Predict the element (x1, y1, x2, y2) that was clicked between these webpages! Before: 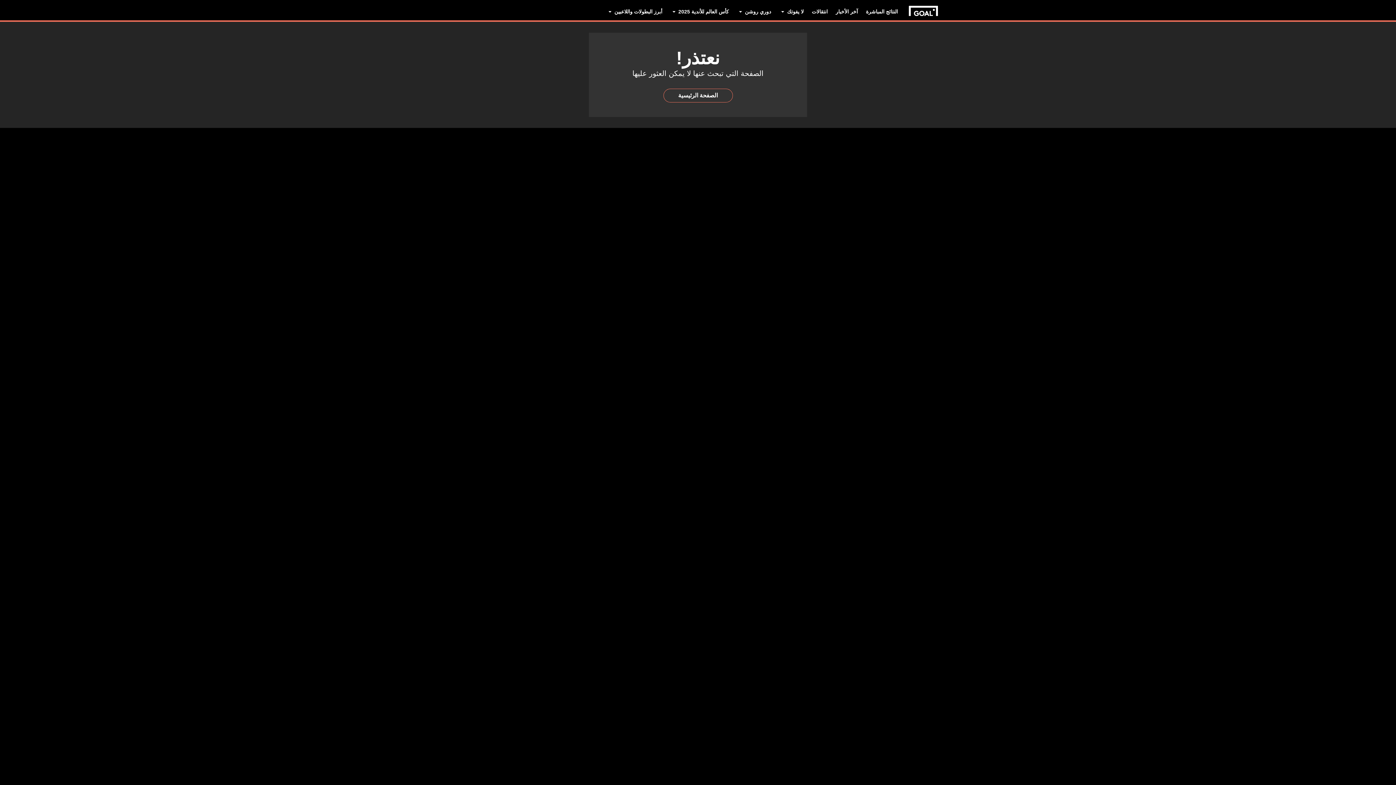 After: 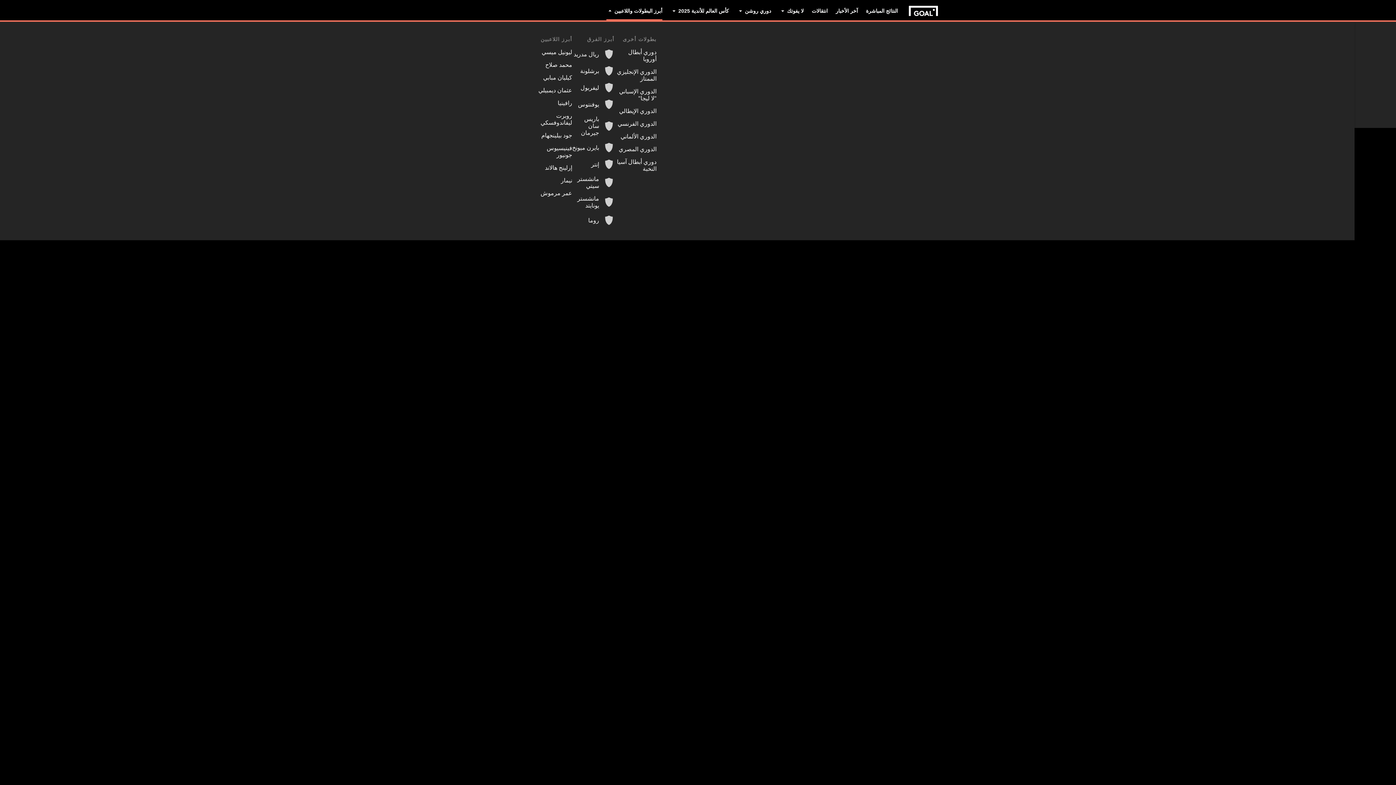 Action: bbox: (606, 0, 662, 22) label: أبرز البطولات واللاعبين